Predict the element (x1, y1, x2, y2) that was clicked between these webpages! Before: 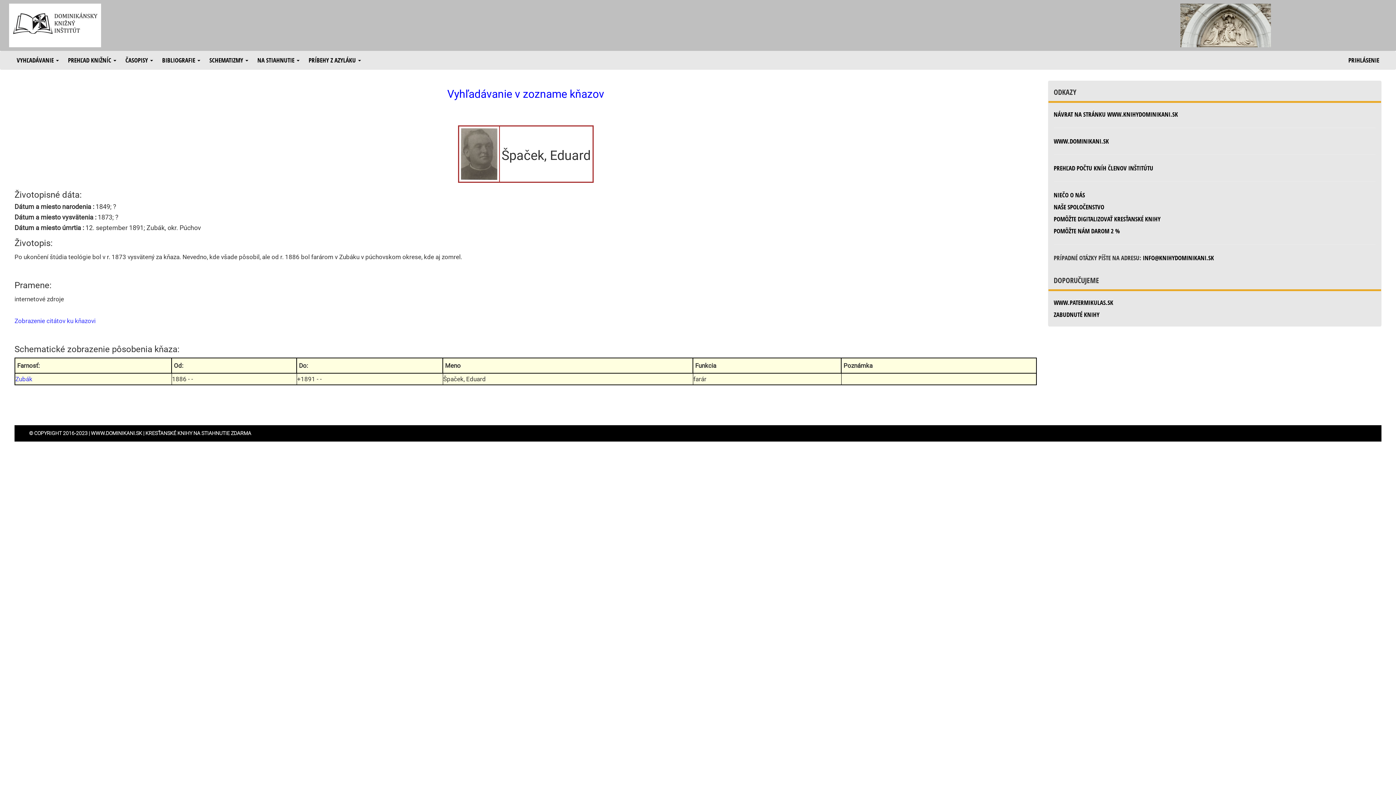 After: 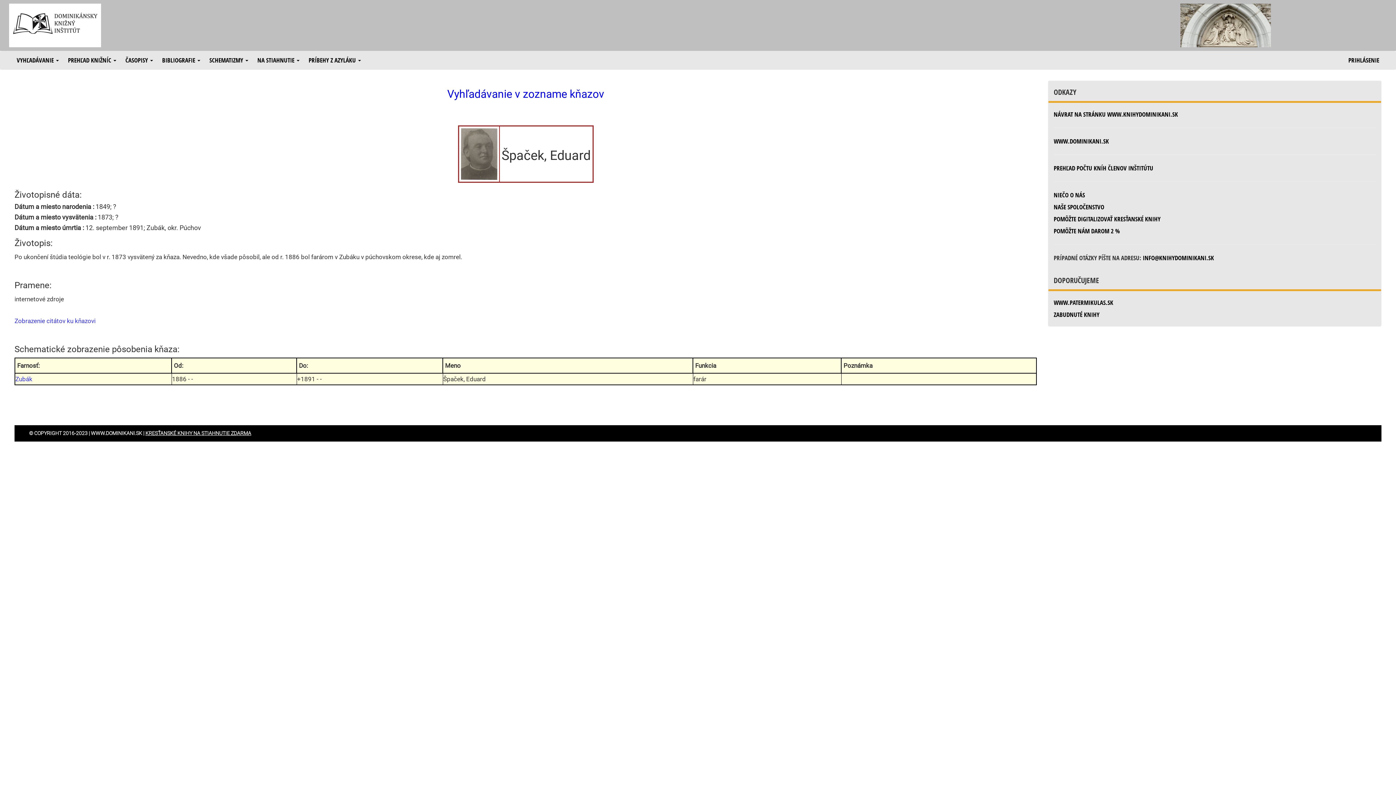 Action: label: KRESŤANSKÉ KNIHY NA STIAHNUTIE ZDARMA bbox: (145, 430, 251, 436)